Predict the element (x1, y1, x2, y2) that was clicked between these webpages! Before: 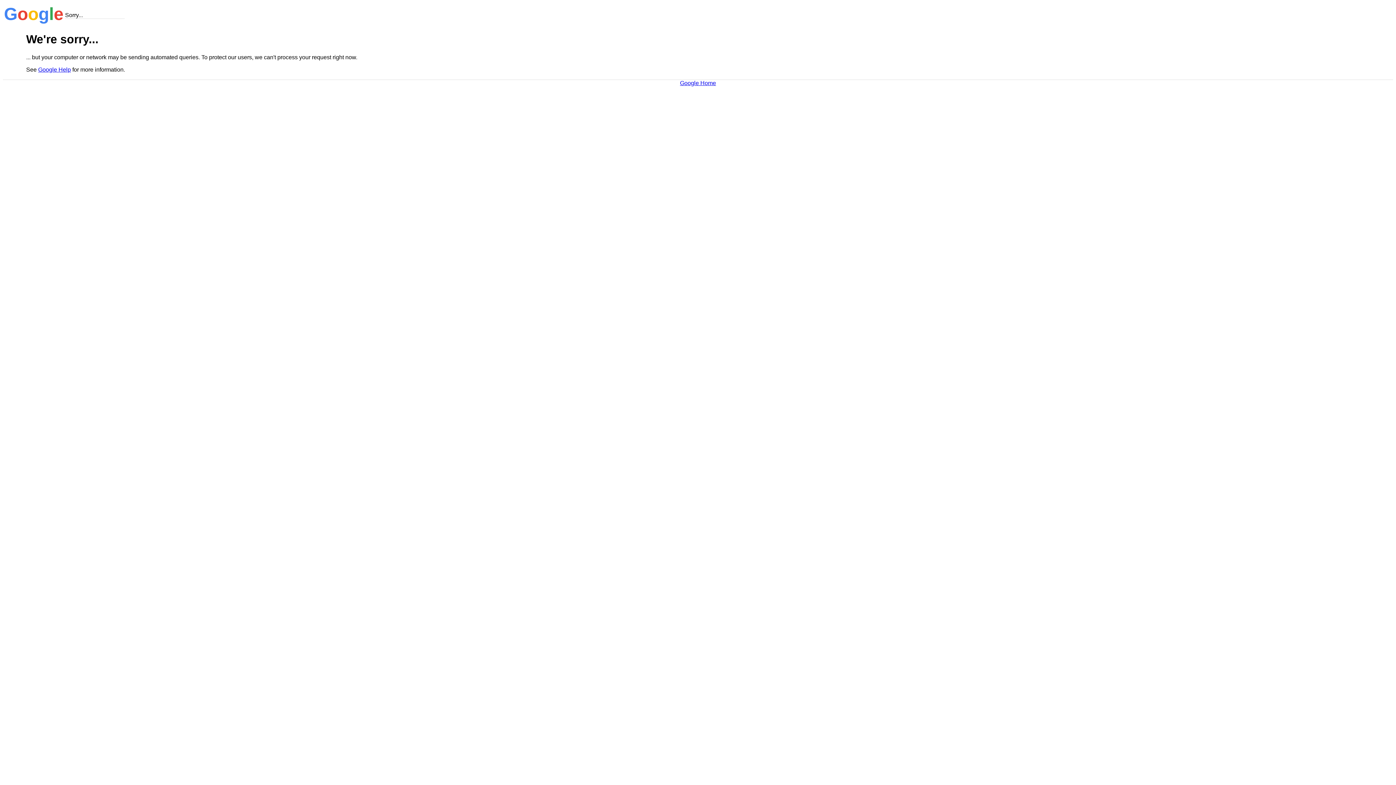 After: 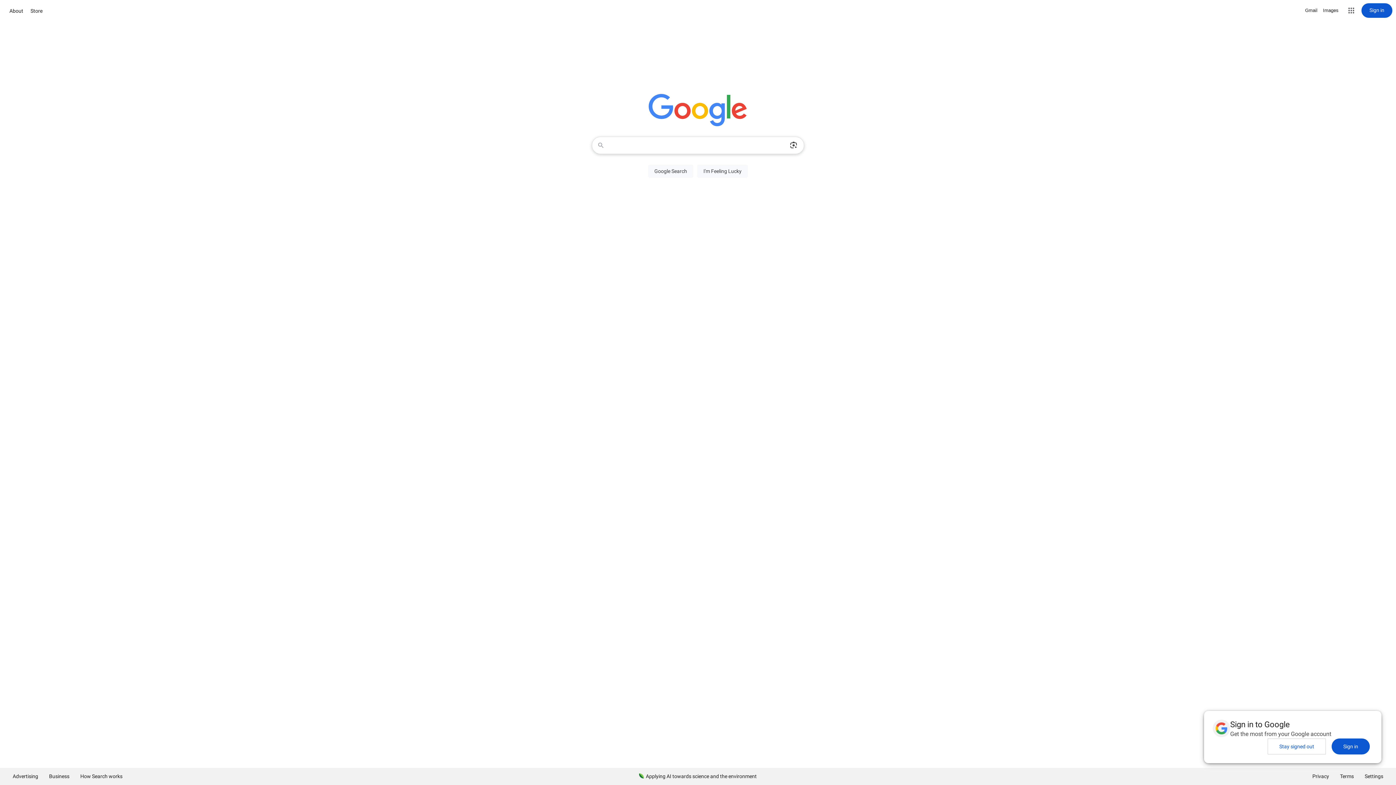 Action: bbox: (680, 79, 716, 86) label: Google Home